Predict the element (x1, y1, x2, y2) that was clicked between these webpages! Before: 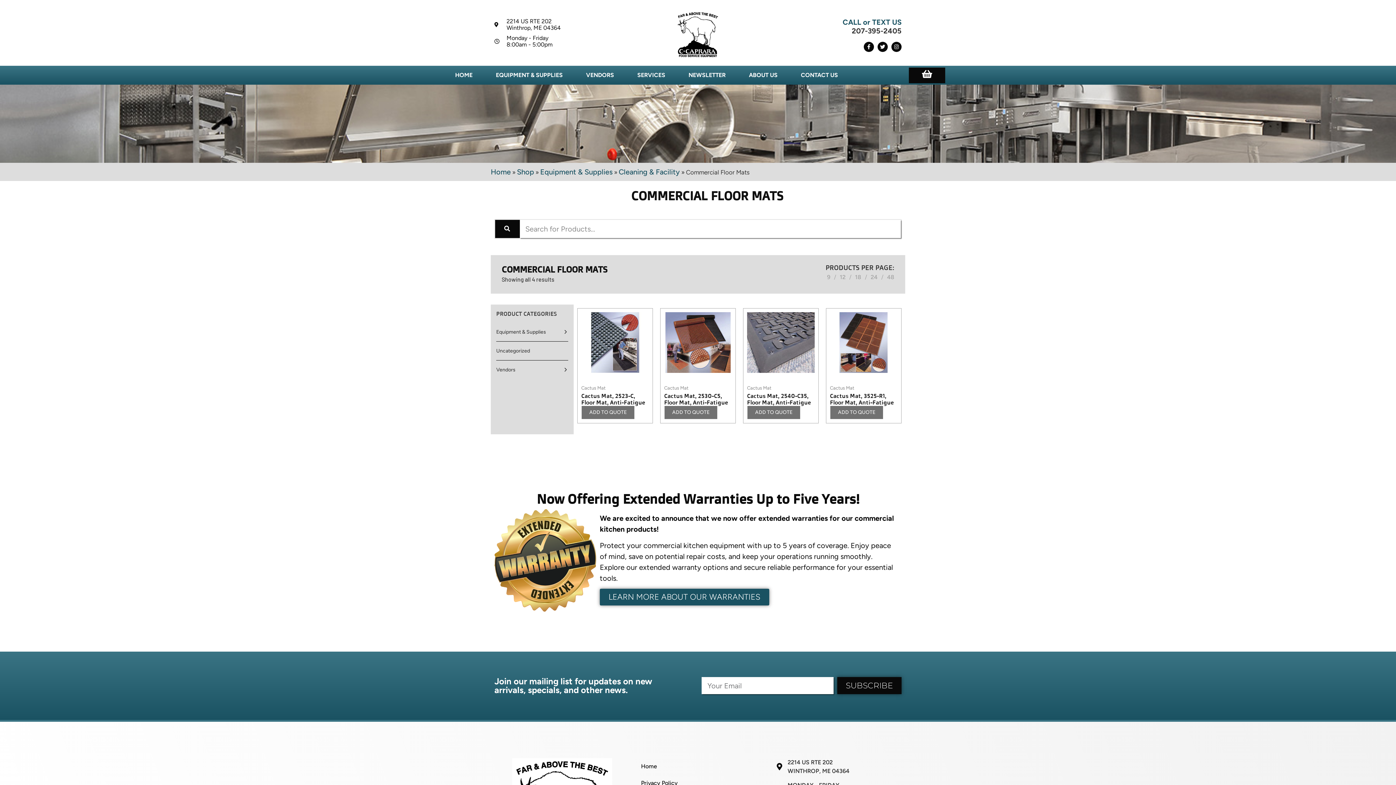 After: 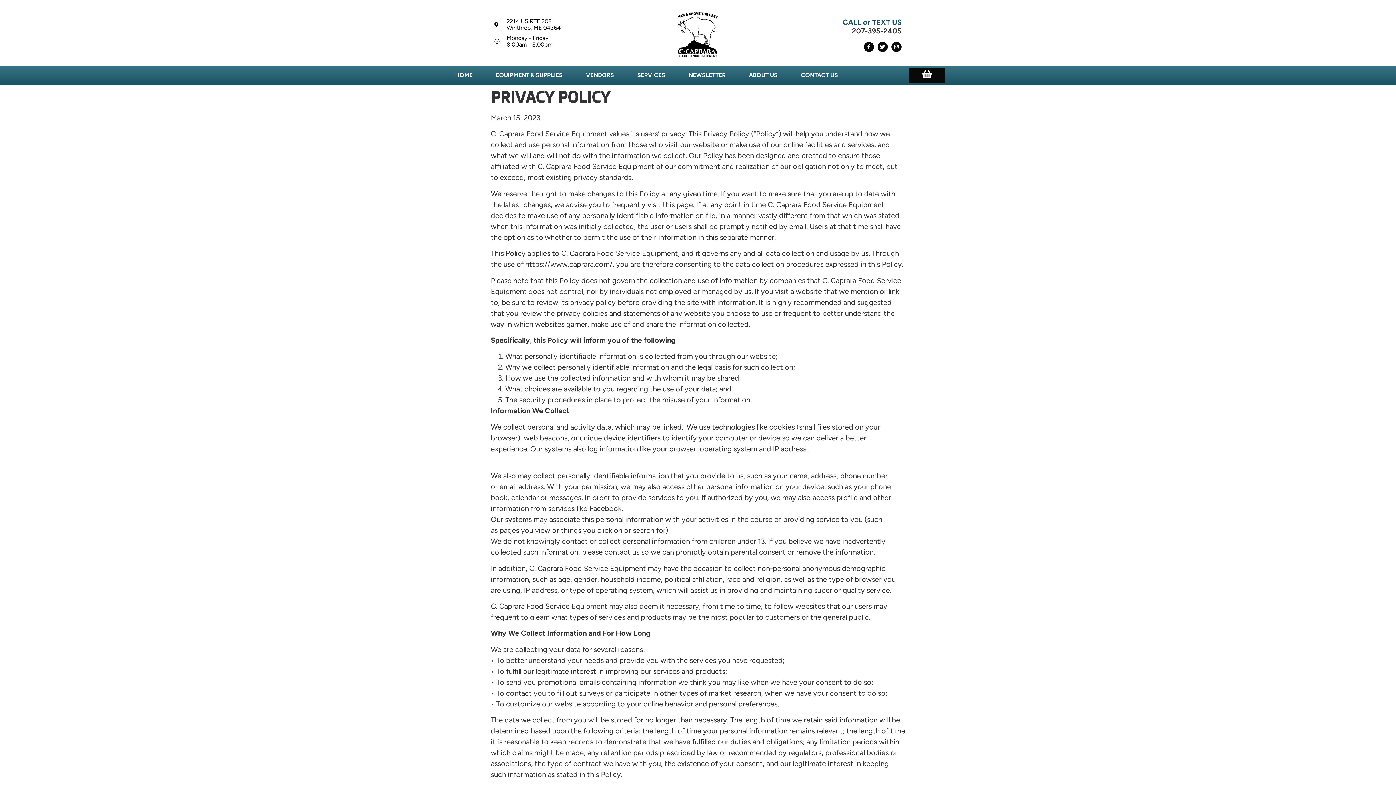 Action: label: Privacy Policy bbox: (641, 775, 755, 791)